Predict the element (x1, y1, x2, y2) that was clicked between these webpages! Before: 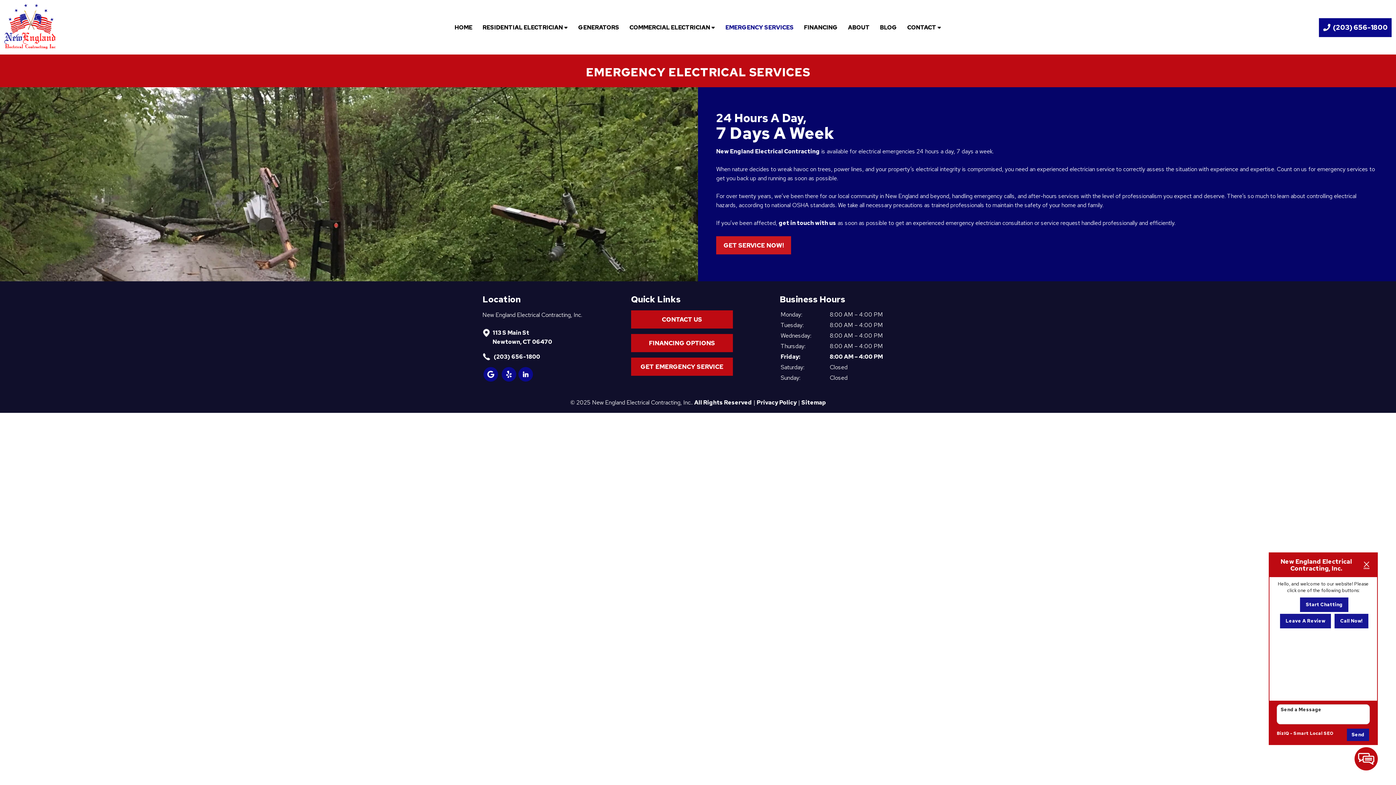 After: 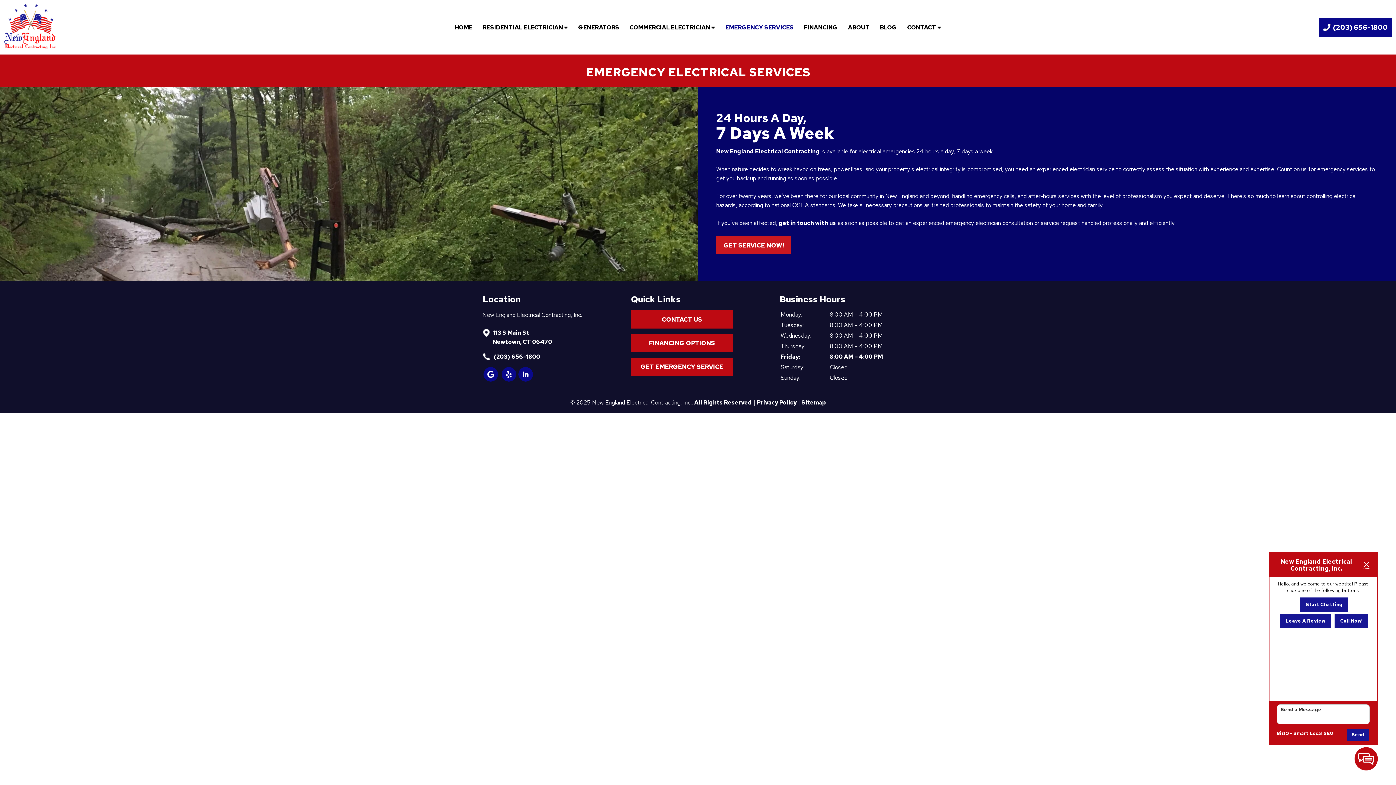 Action: bbox: (492, 352, 616, 361) label:  (203) 656-1800